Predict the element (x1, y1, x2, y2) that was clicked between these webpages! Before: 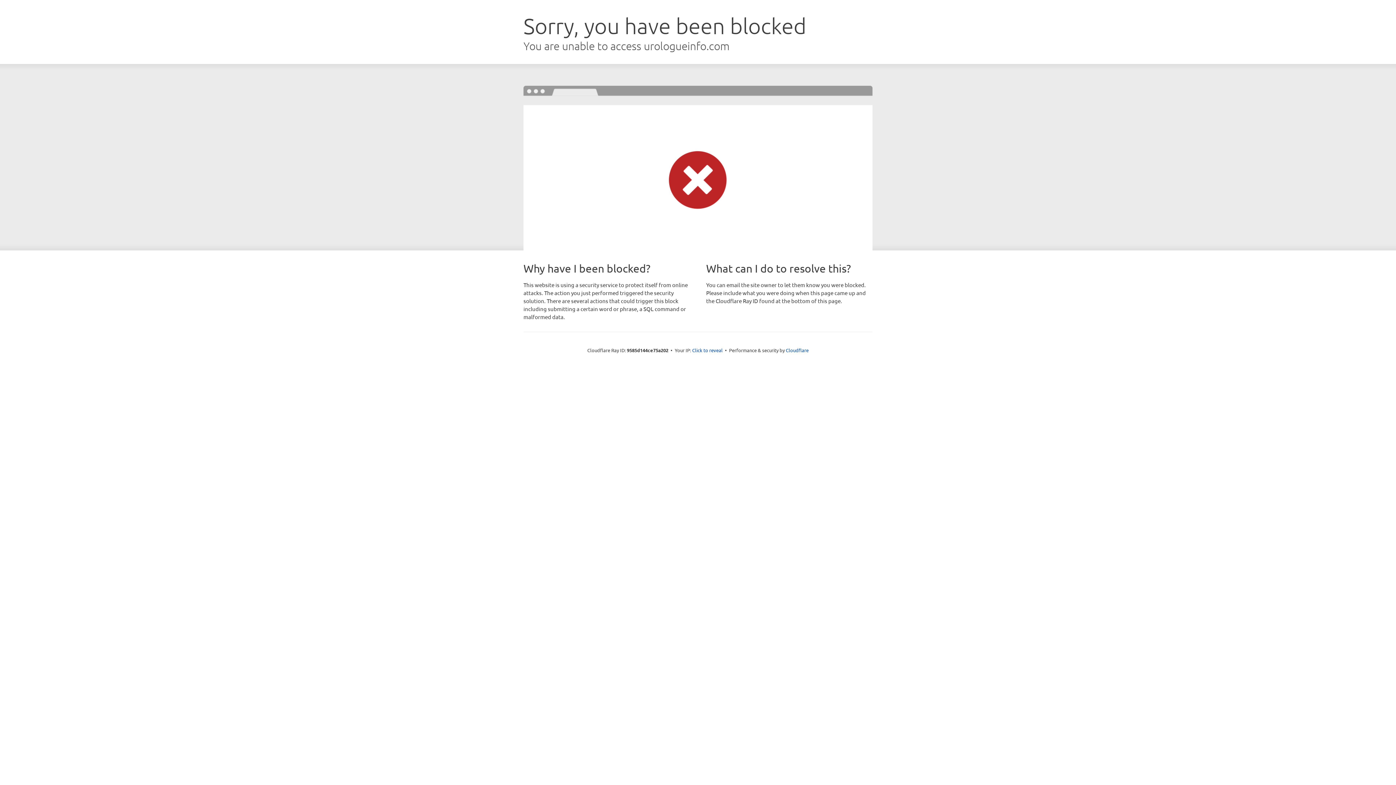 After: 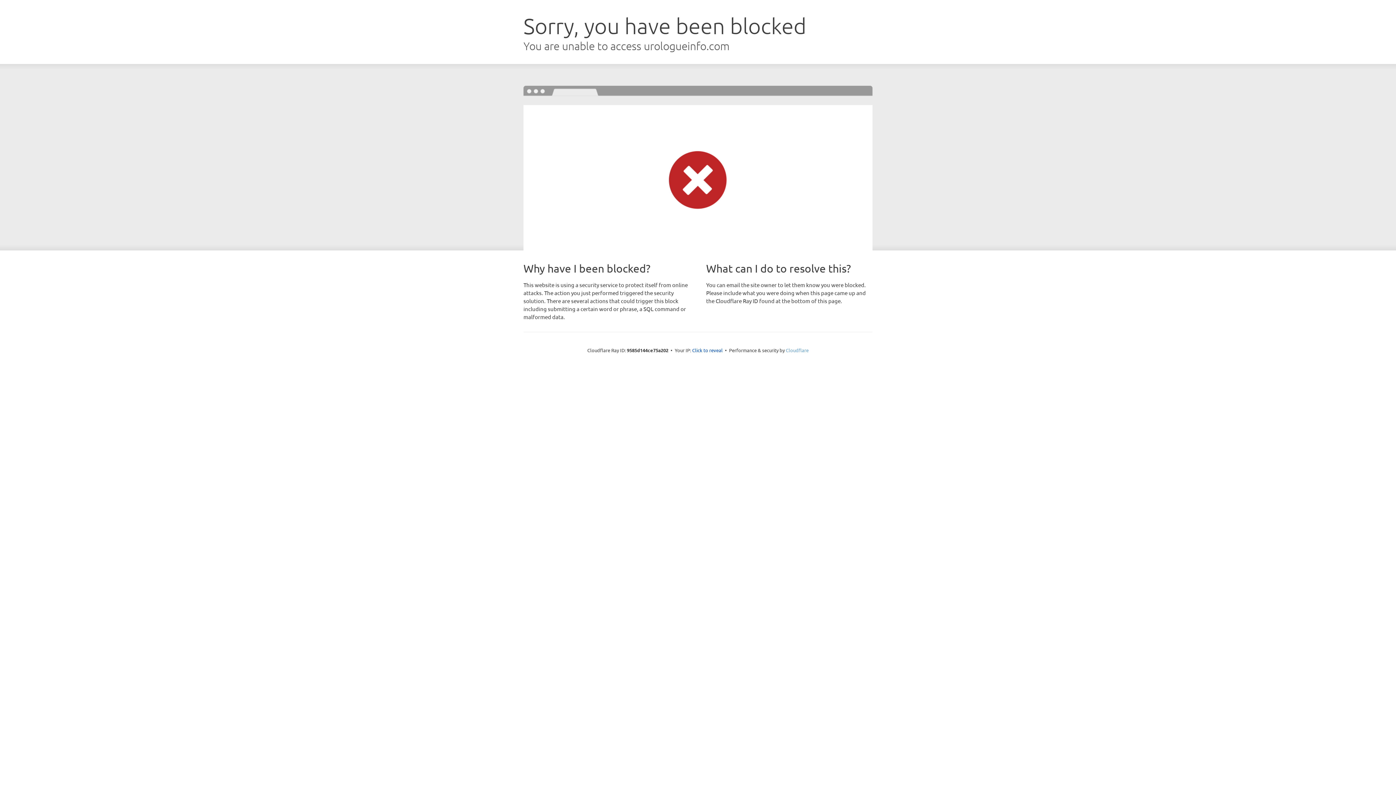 Action: bbox: (786, 347, 808, 353) label: Cloudflare